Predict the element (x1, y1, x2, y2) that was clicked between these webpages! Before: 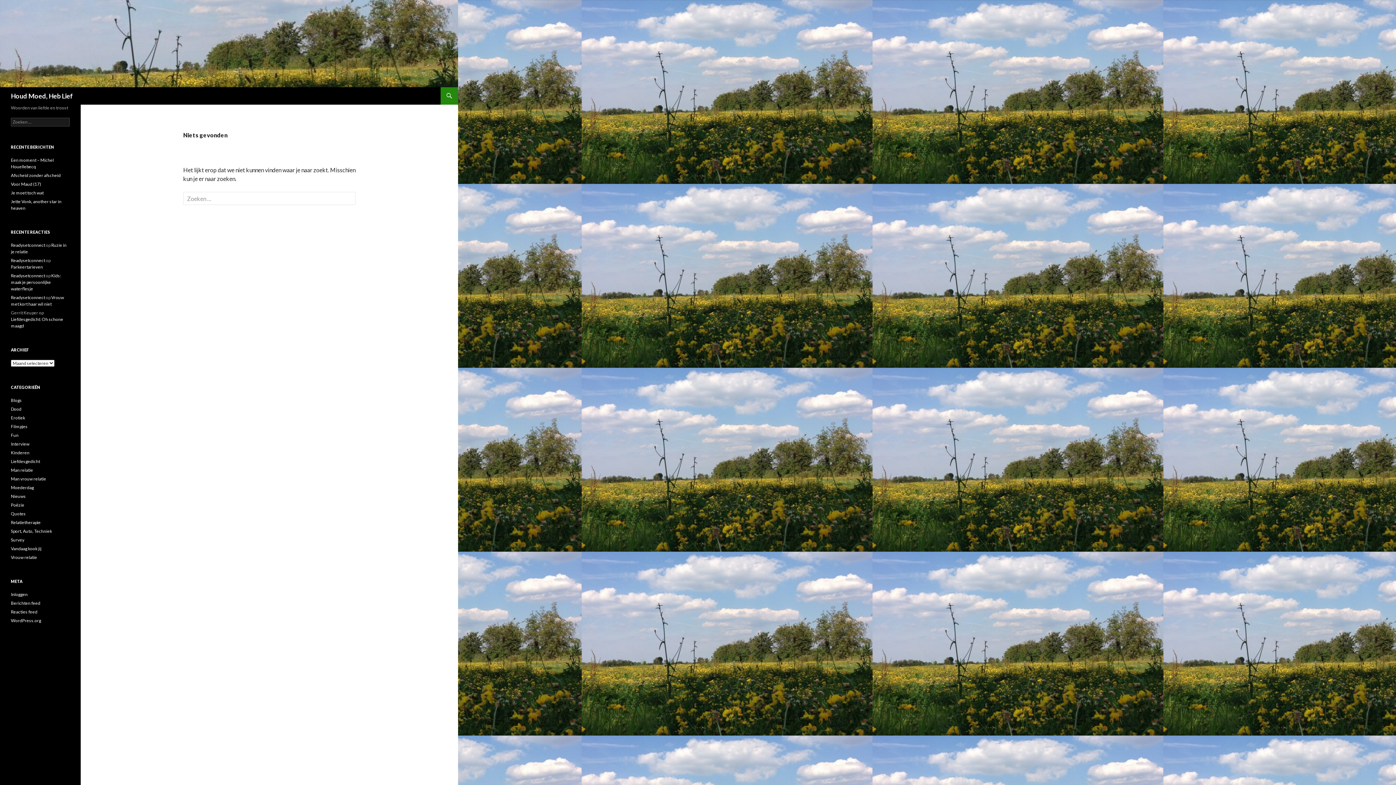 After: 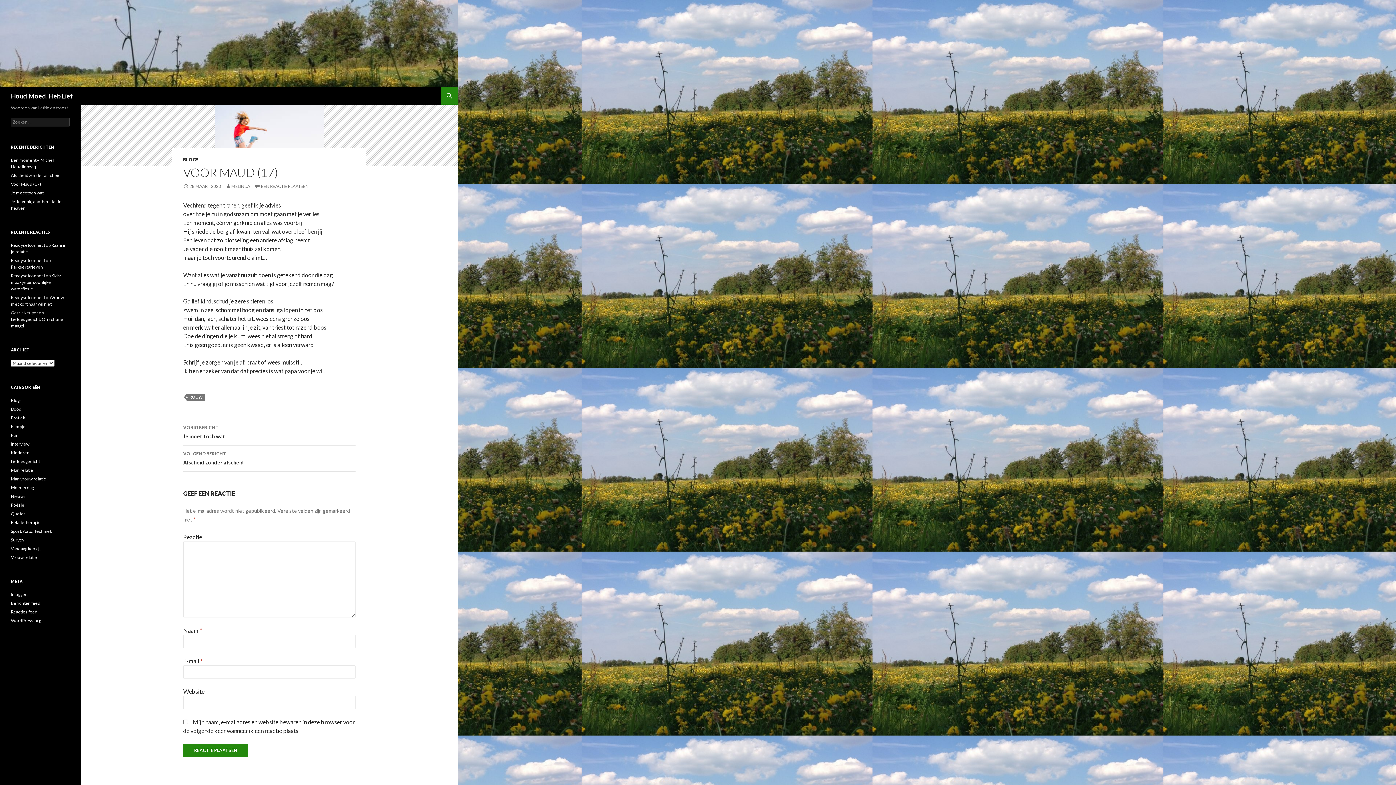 Action: label: Voor Maud (17) bbox: (10, 181, 41, 186)